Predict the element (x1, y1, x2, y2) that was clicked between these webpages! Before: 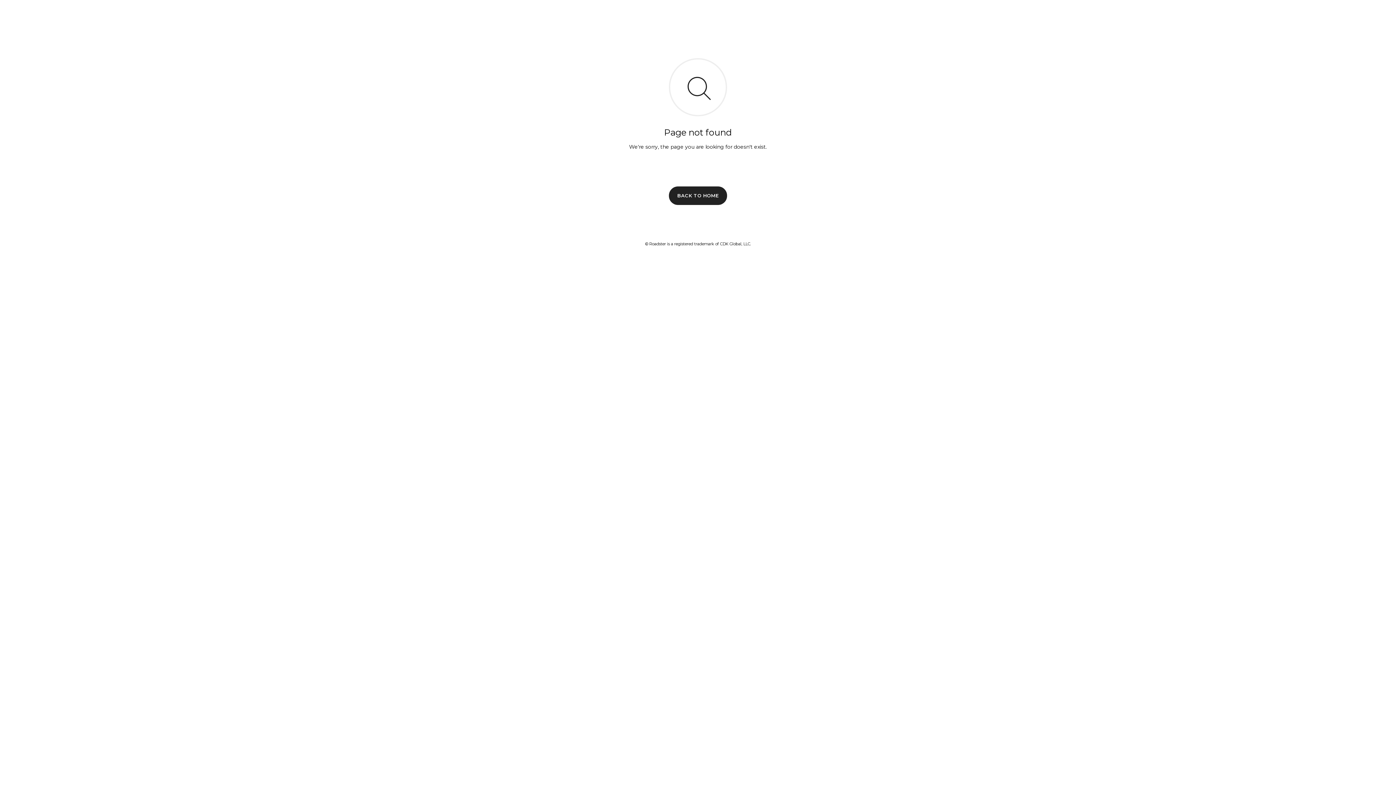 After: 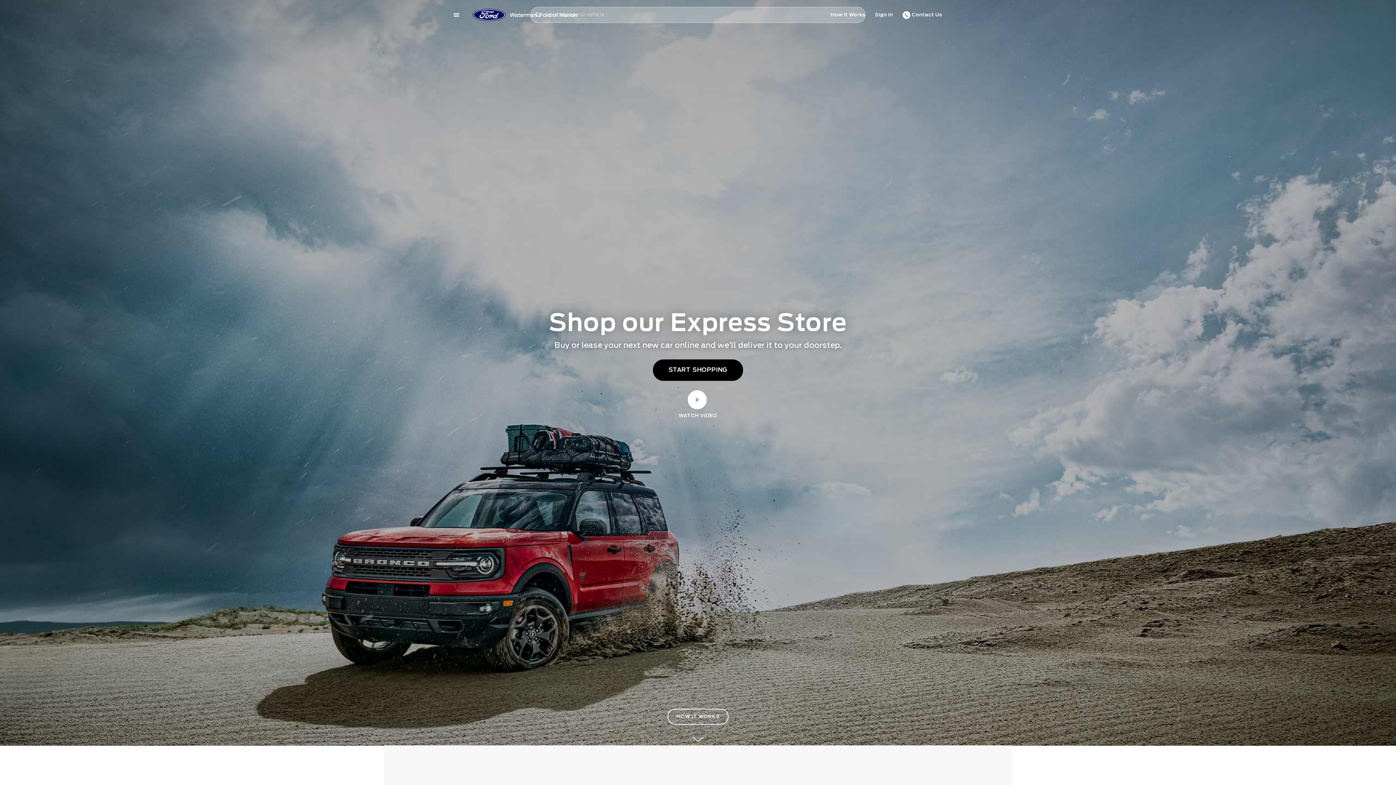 Action: label: BACK TO HOME bbox: (669, 186, 727, 204)